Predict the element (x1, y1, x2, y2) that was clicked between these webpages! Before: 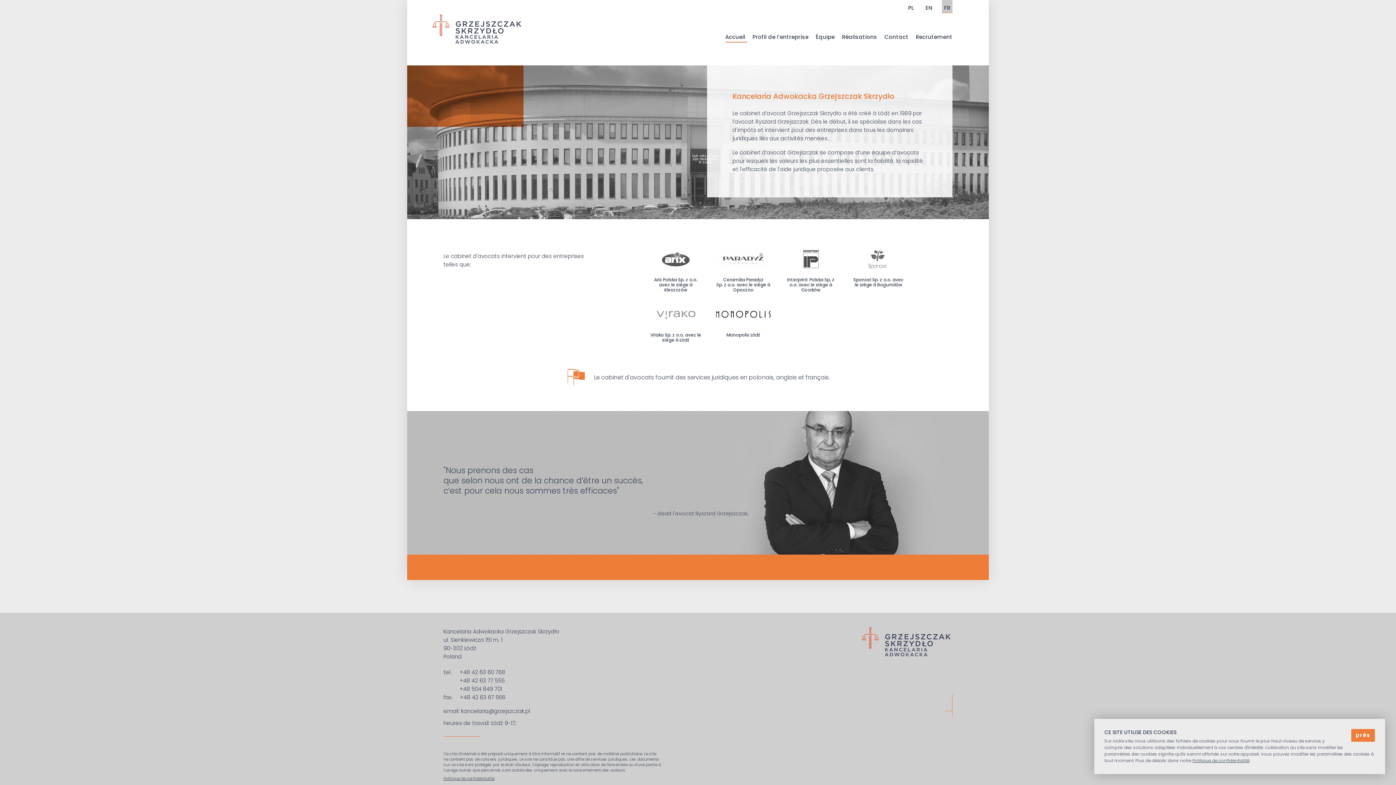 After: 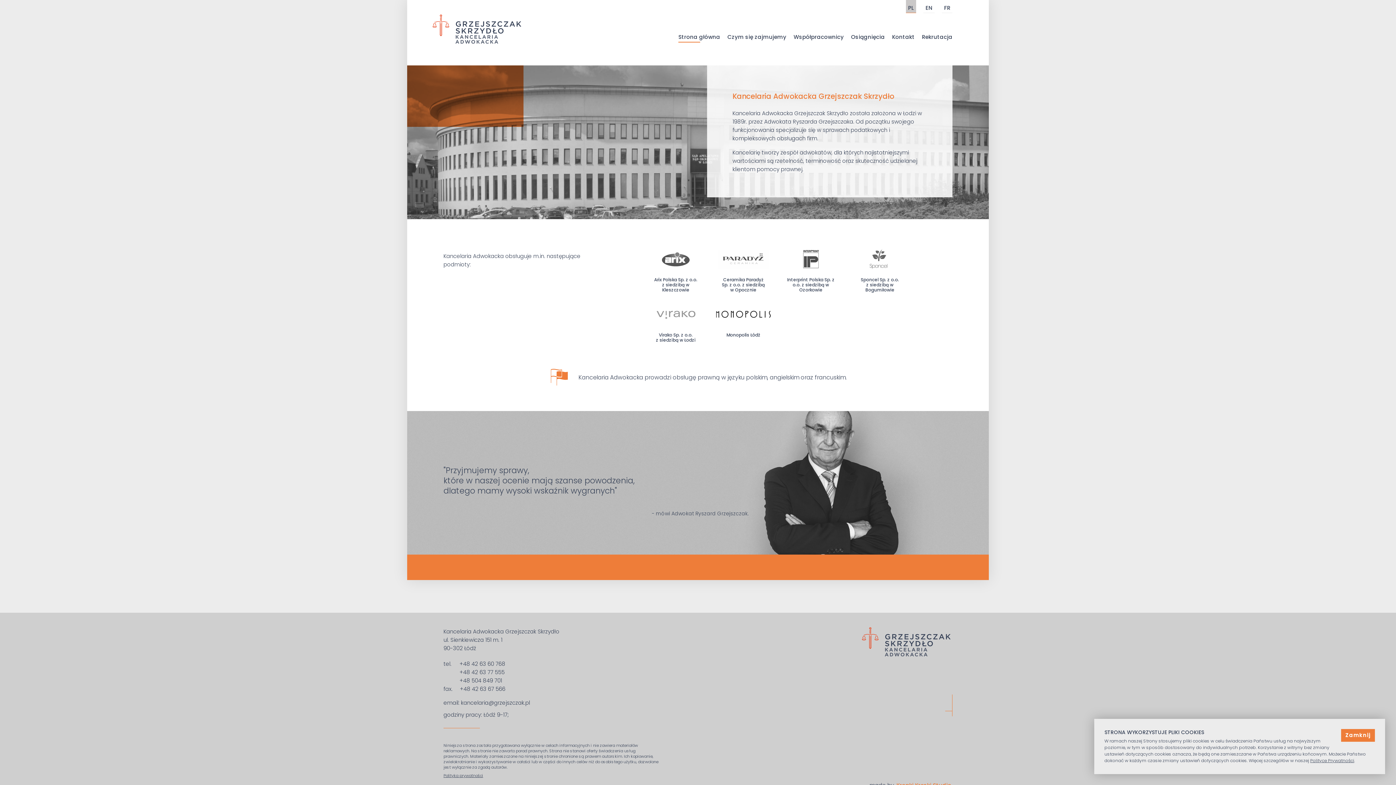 Action: bbox: (906, 0, 916, 13) label: PL